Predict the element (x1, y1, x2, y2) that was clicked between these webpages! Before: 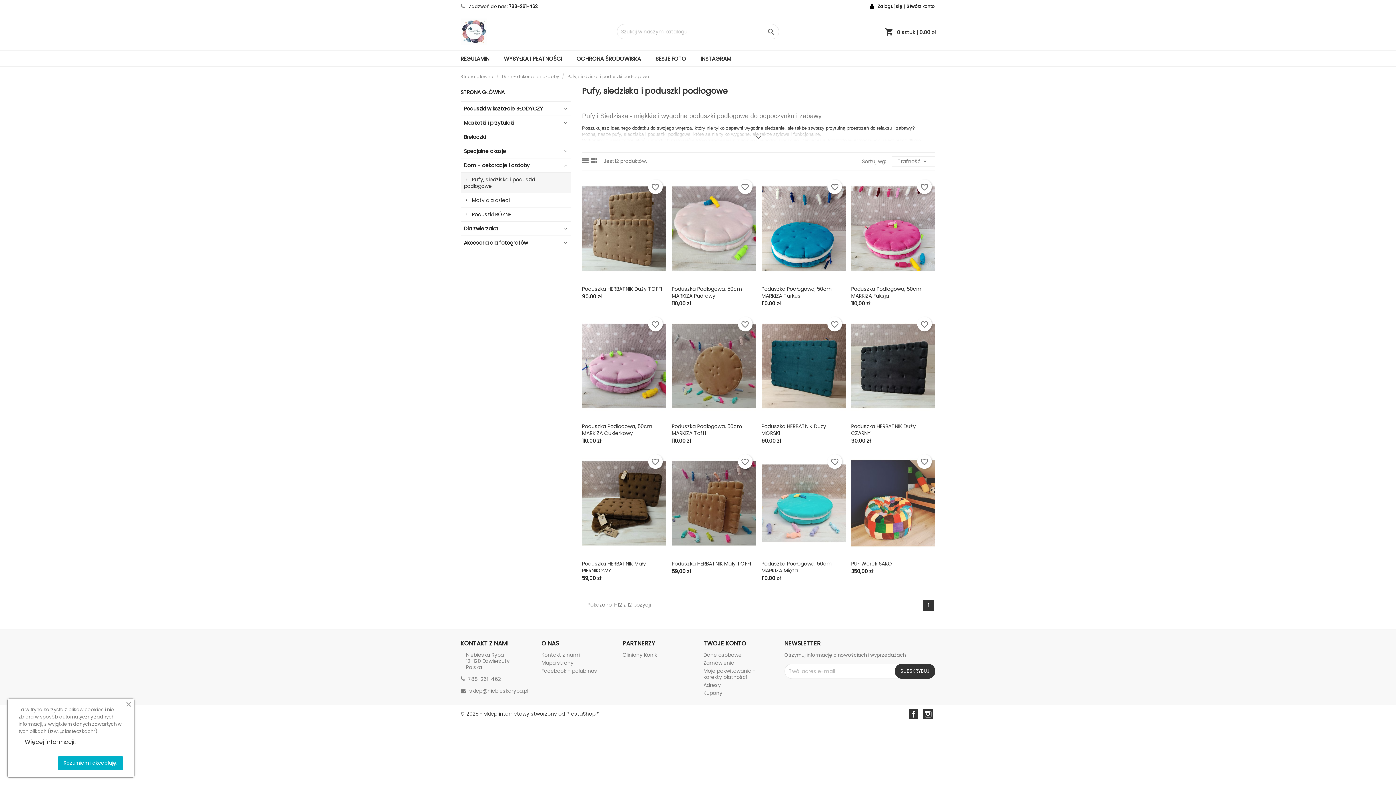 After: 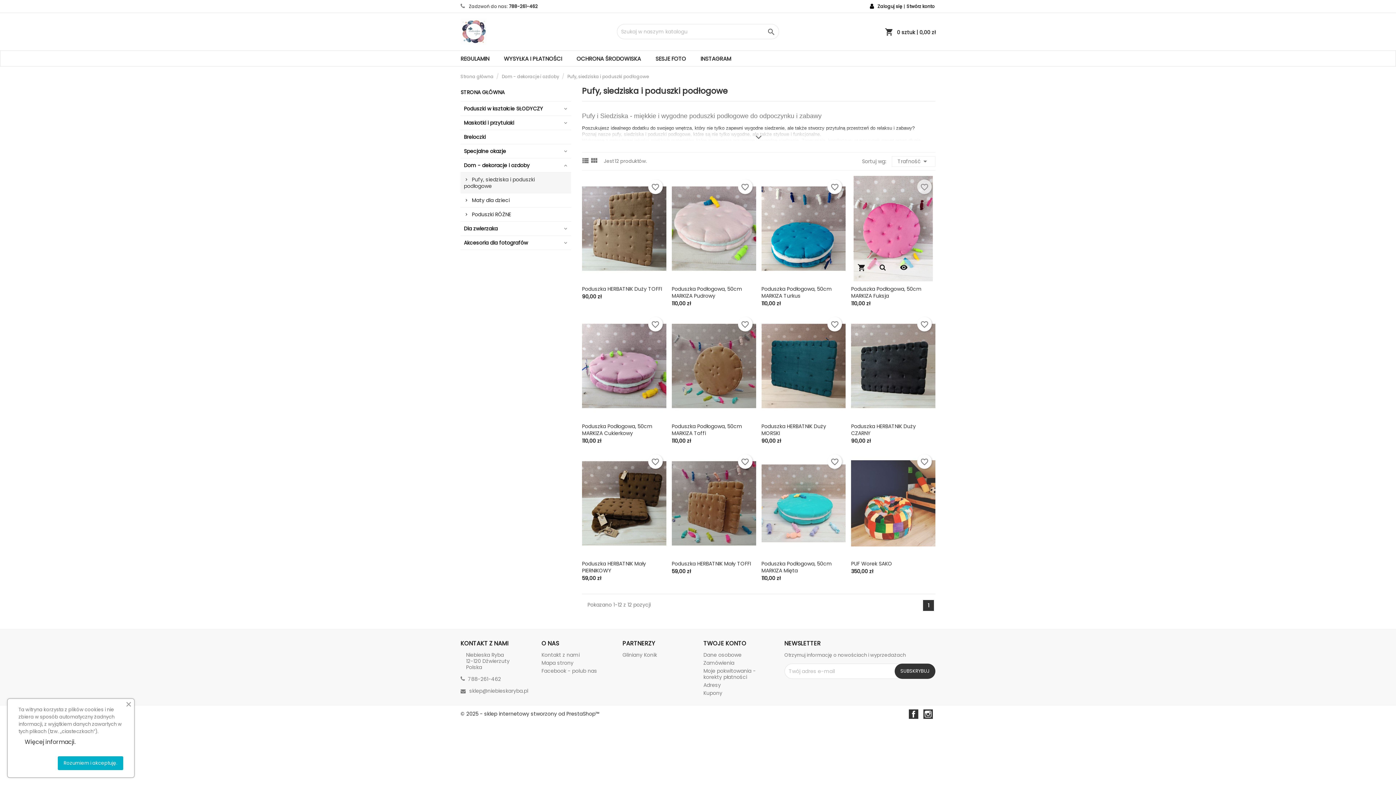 Action: bbox: (917, 179, 932, 194) label: favorite_border